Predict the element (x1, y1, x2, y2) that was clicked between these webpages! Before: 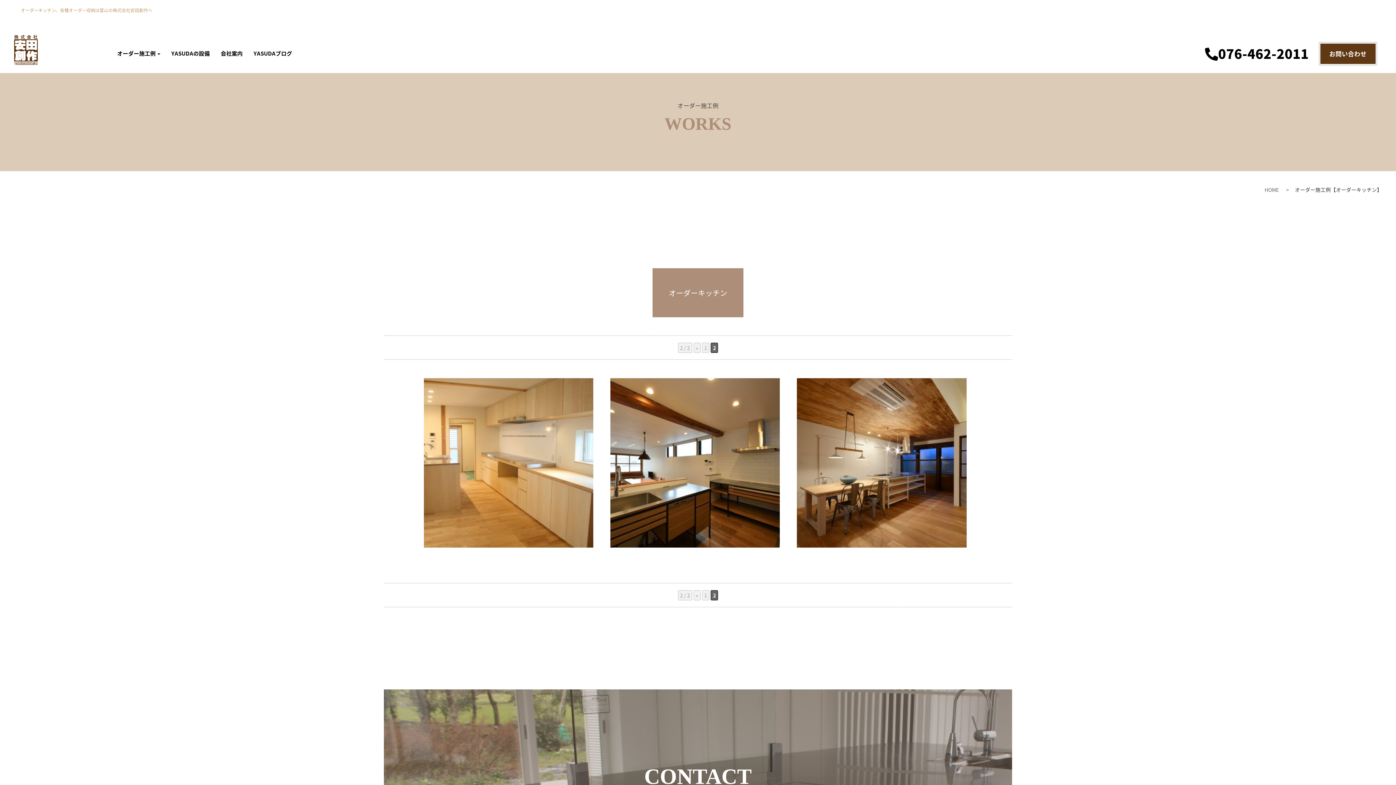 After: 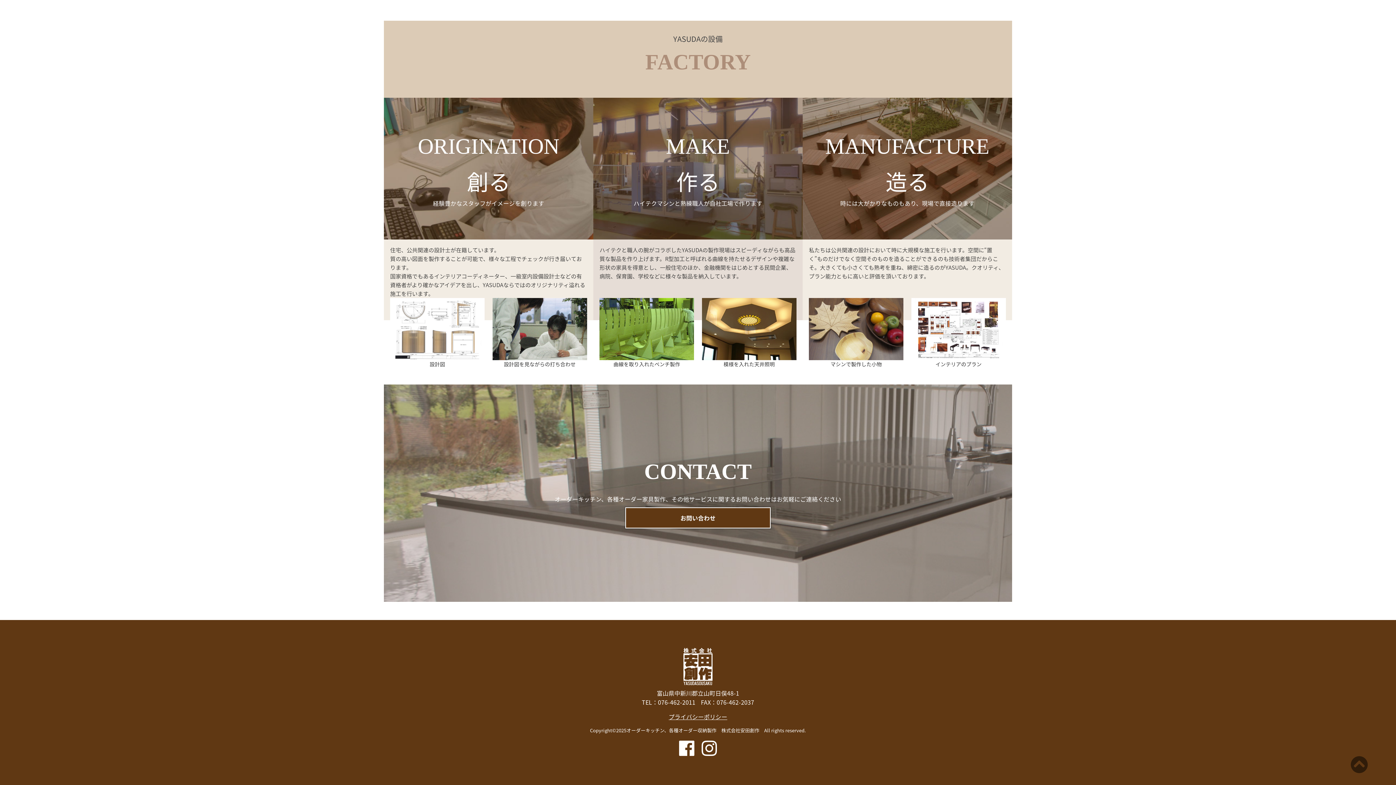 Action: label: YASUDAの設備 bbox: (165, 42, 215, 65)